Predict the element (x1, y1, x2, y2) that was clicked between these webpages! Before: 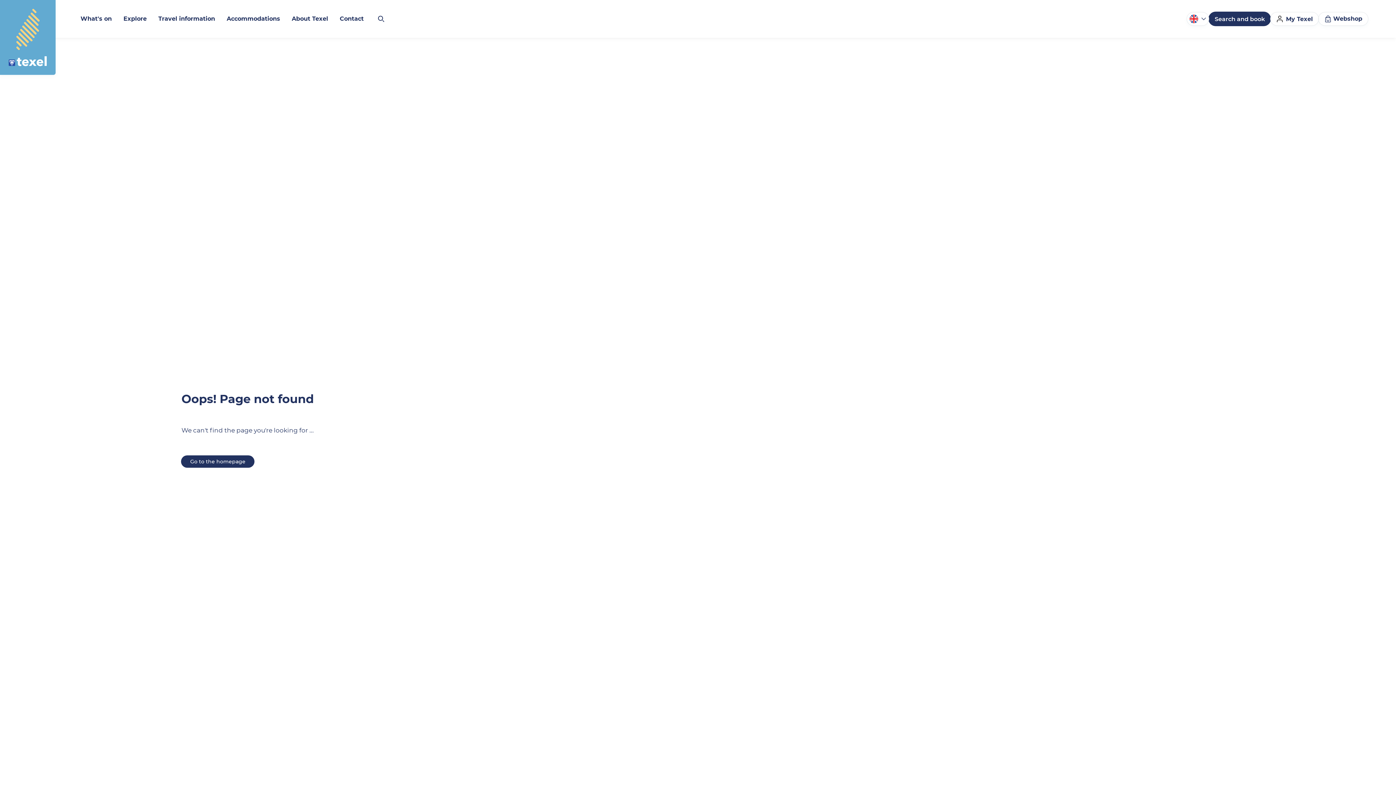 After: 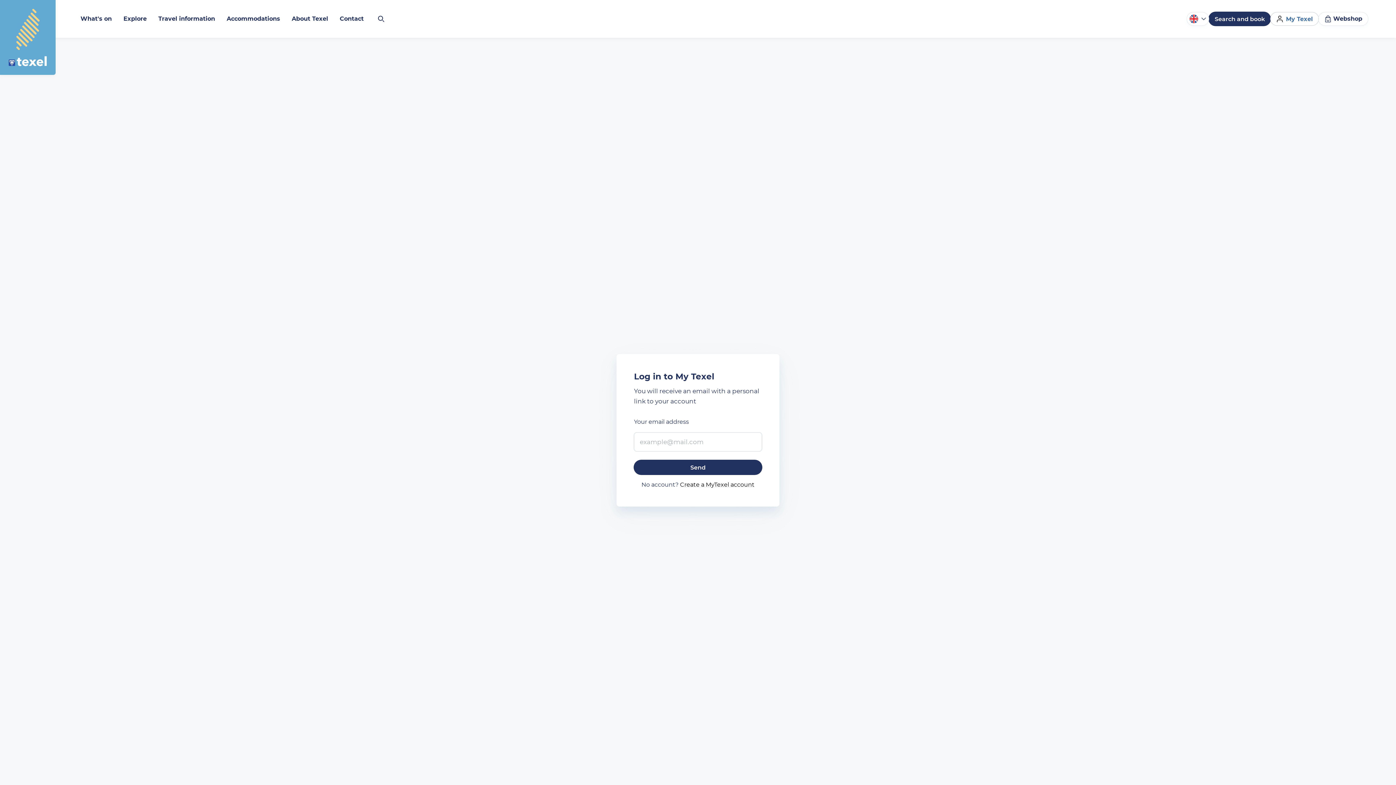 Action: bbox: (1286, 15, 1313, 22) label: My Texel